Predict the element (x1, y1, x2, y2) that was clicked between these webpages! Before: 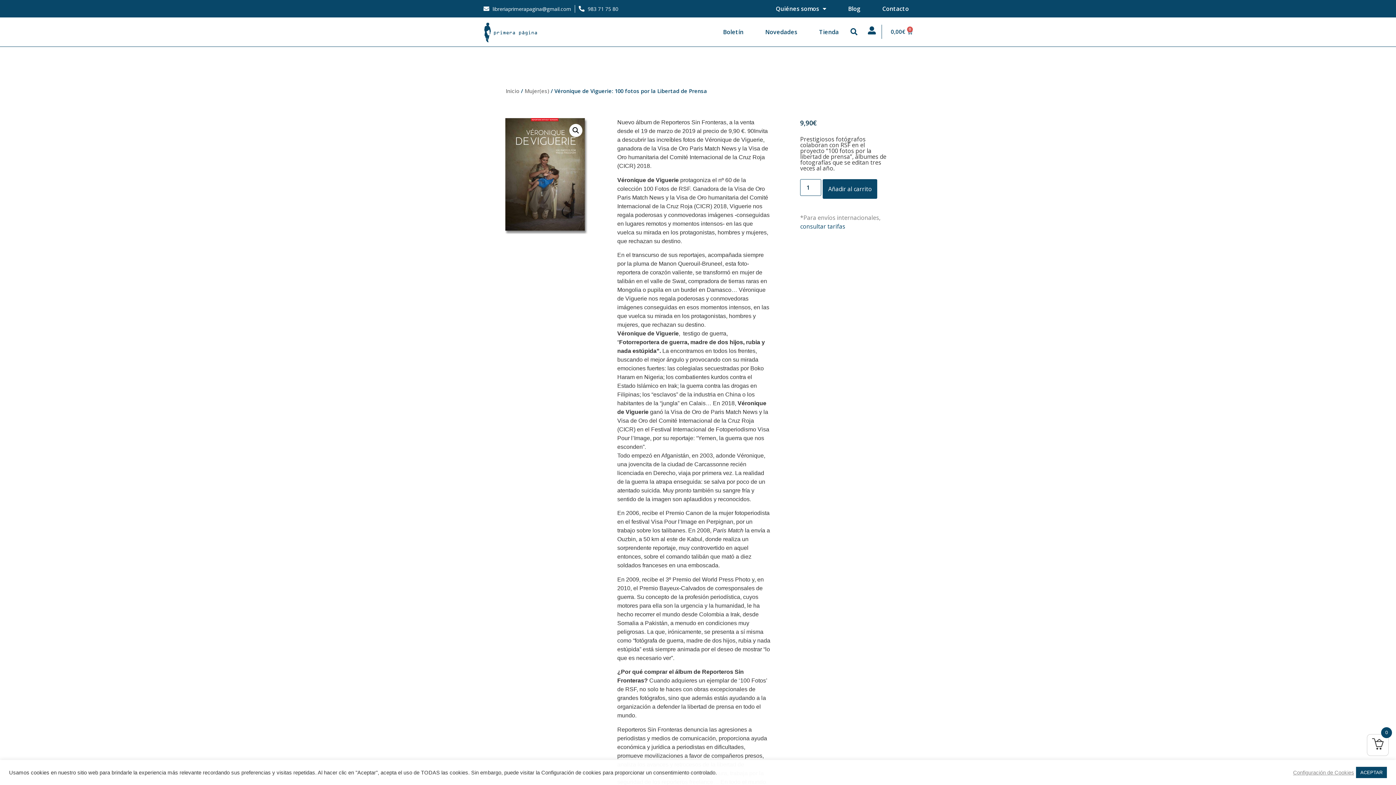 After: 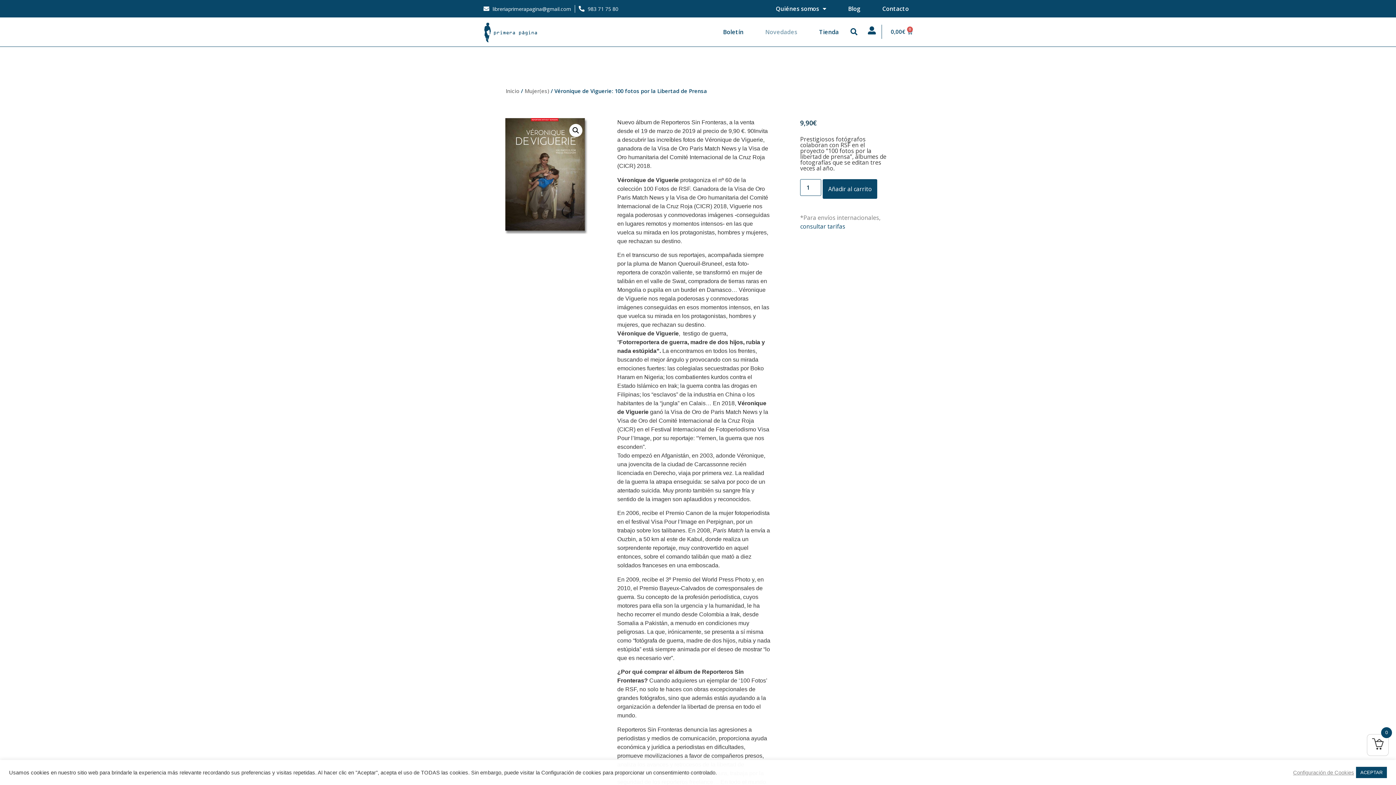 Action: label: Novedades bbox: (761, 26, 801, 37)